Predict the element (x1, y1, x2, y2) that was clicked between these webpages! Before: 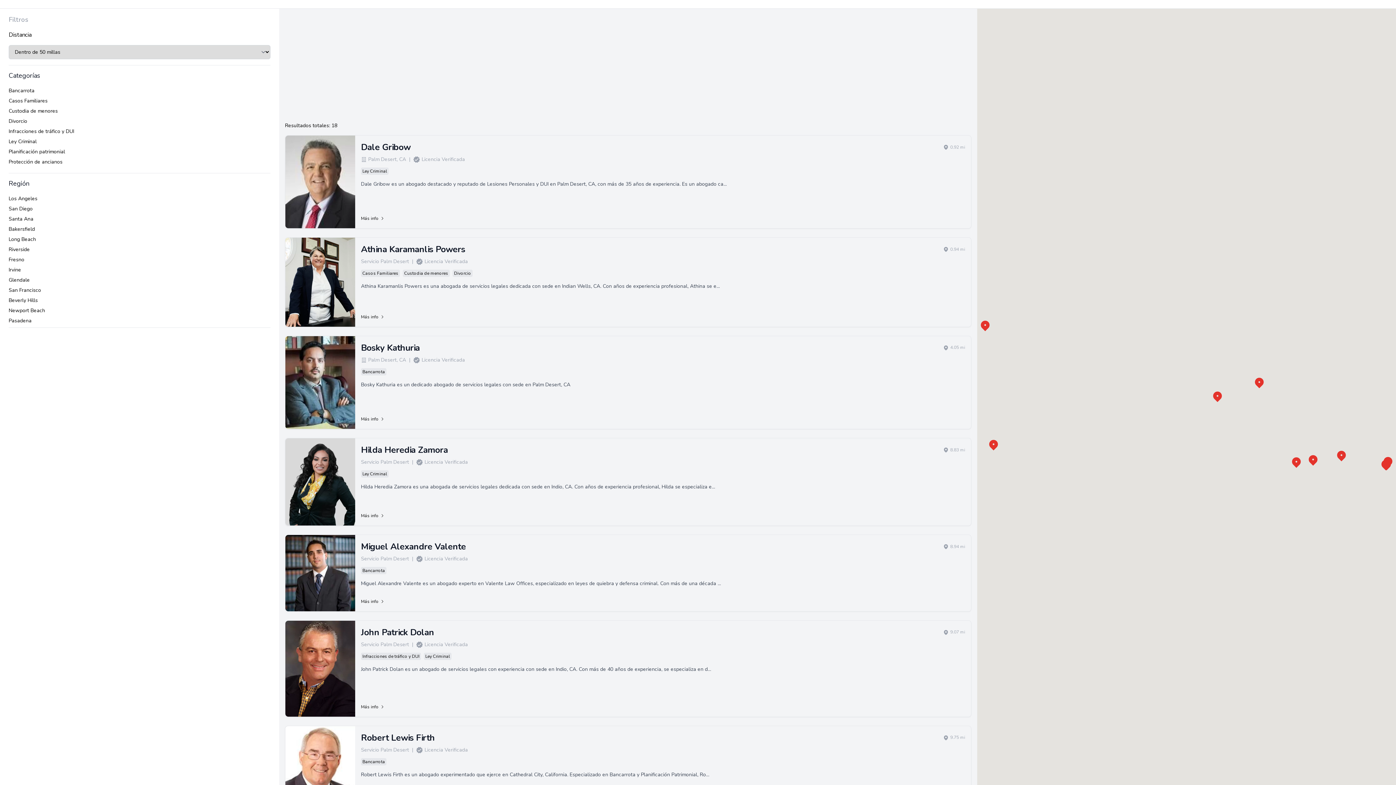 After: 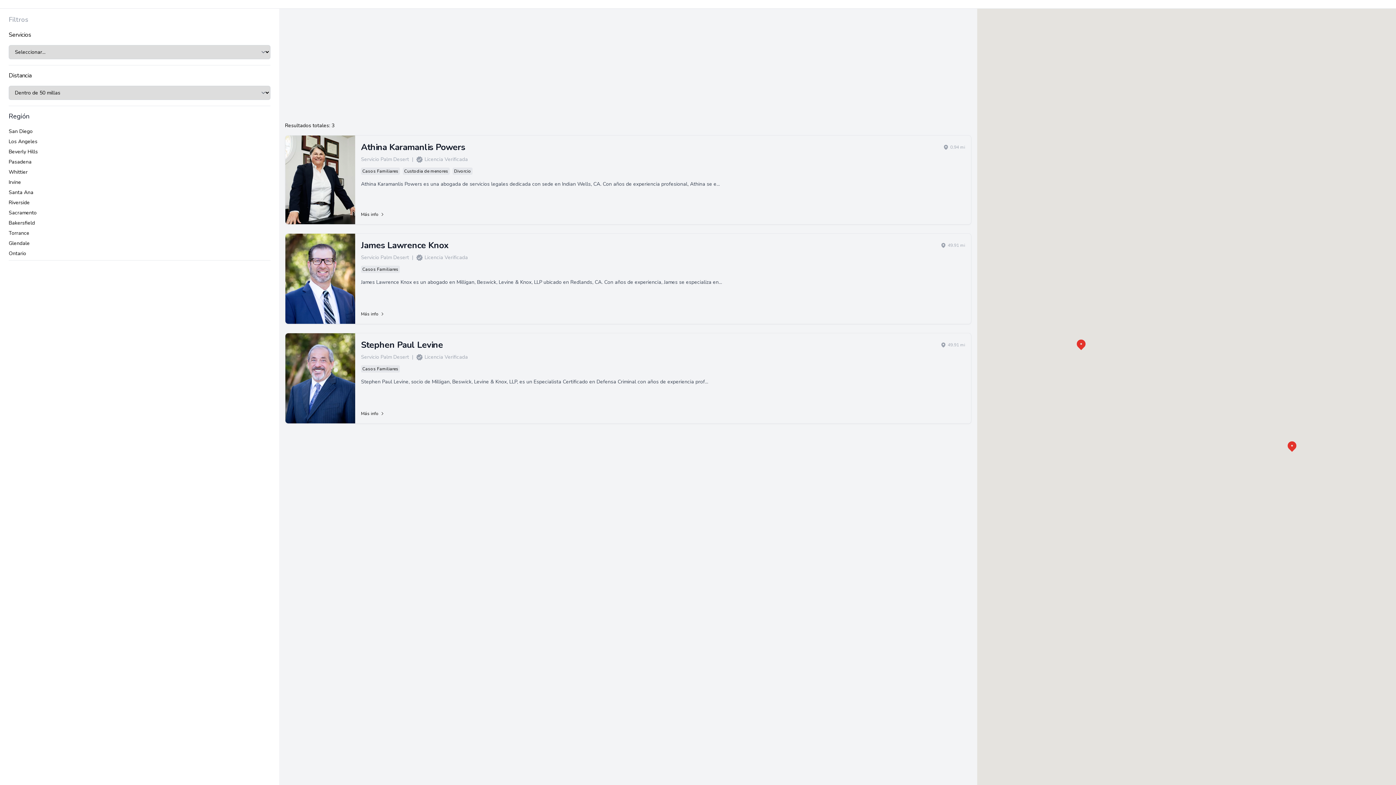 Action: bbox: (8, 97, 47, 104) label: Casos Familiares